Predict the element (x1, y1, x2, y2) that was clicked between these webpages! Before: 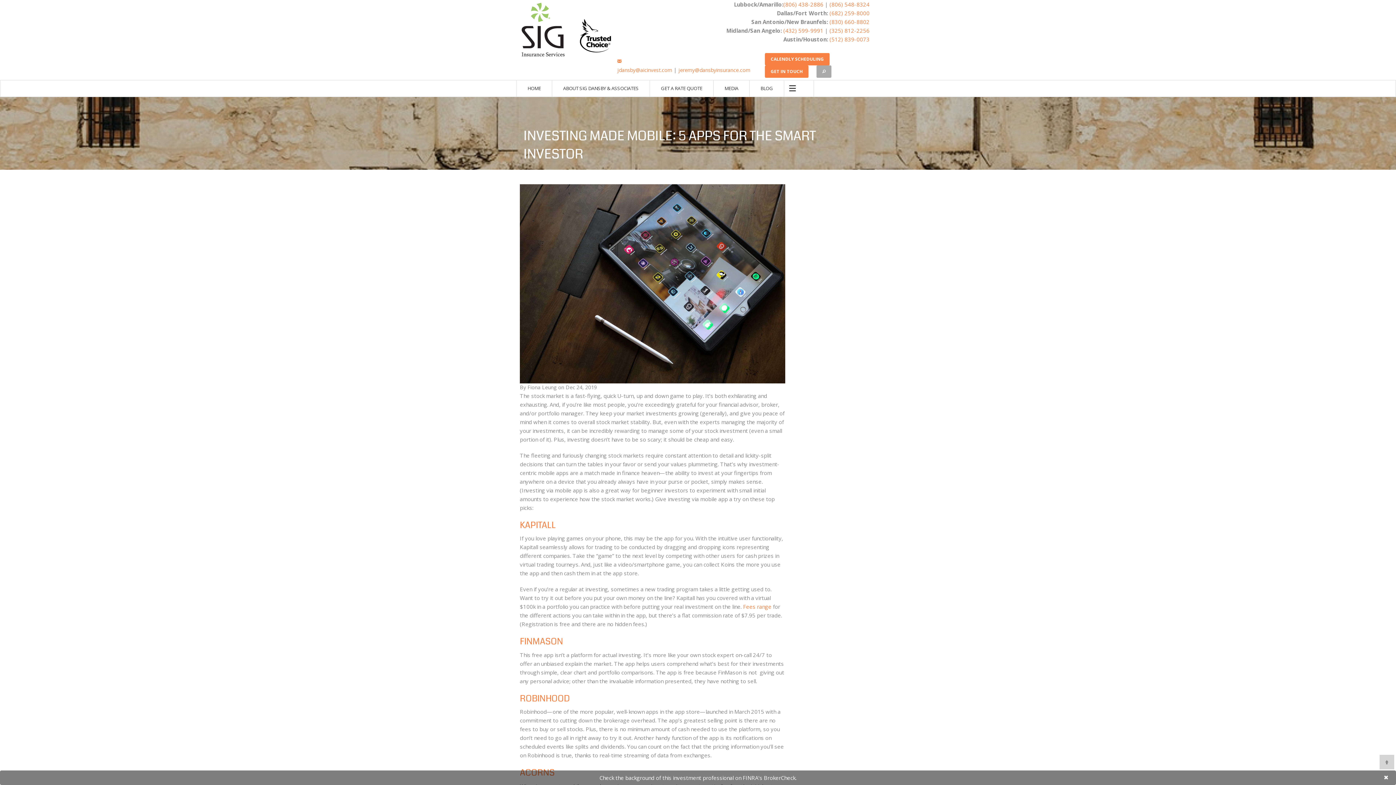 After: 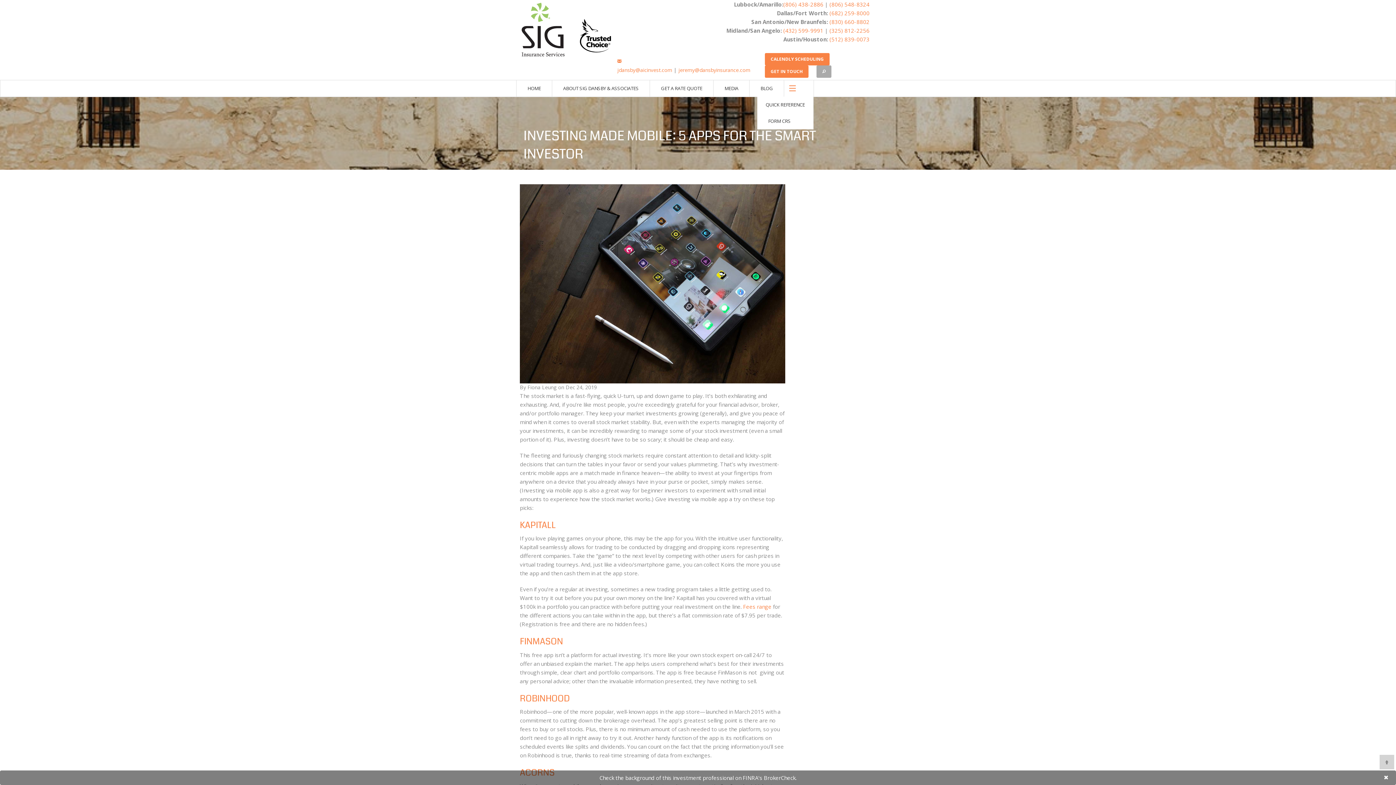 Action: bbox: (784, 80, 813, 96)